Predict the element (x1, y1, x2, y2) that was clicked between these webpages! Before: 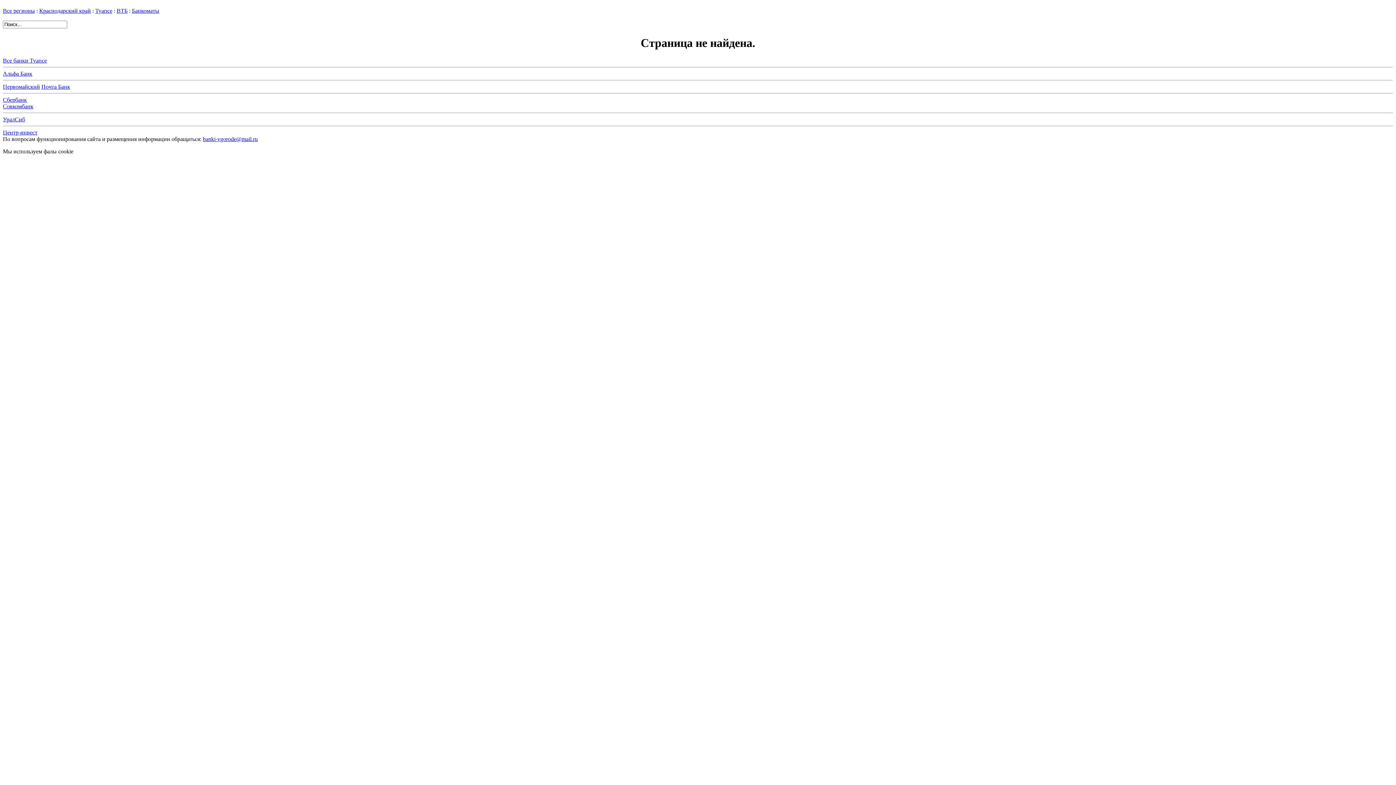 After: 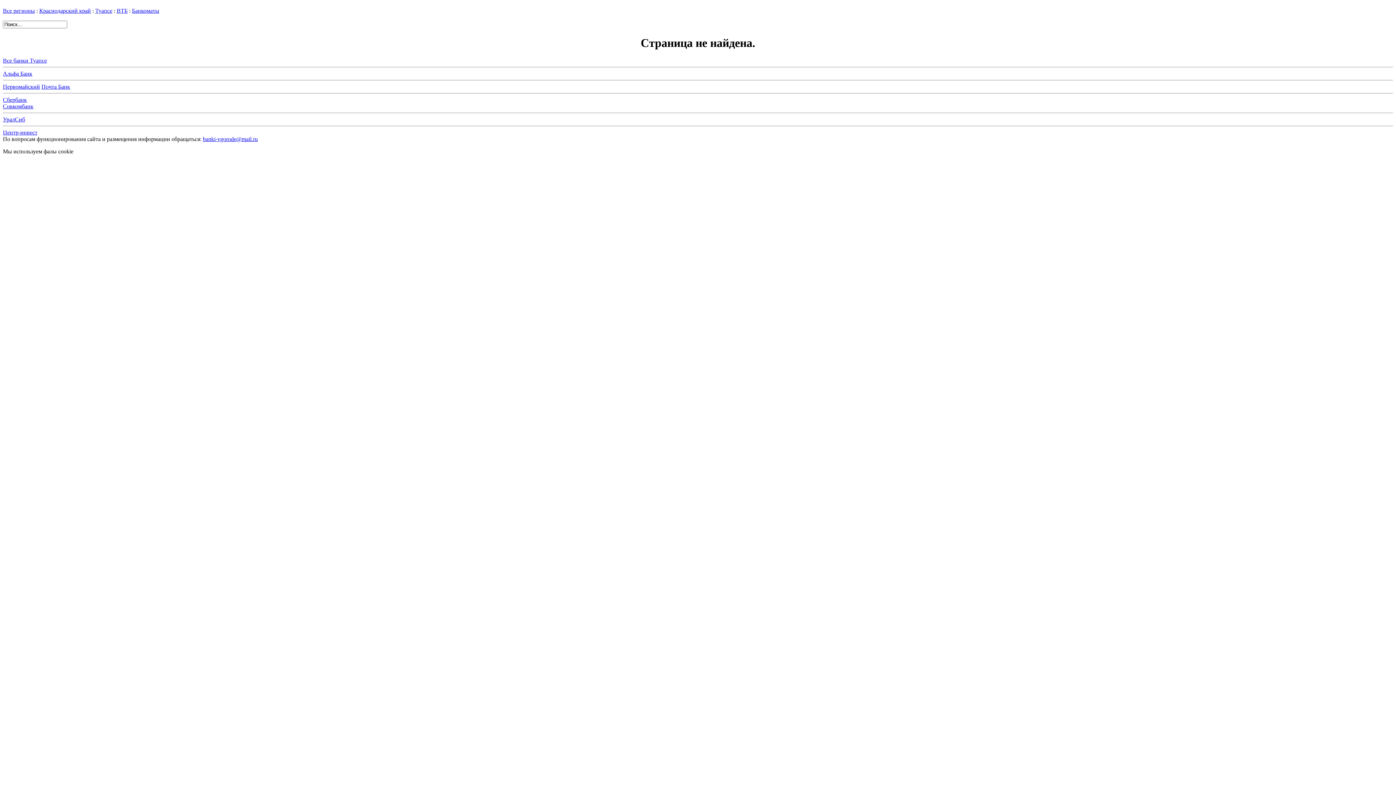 Action: label: Банкоматы bbox: (132, 7, 159, 13)